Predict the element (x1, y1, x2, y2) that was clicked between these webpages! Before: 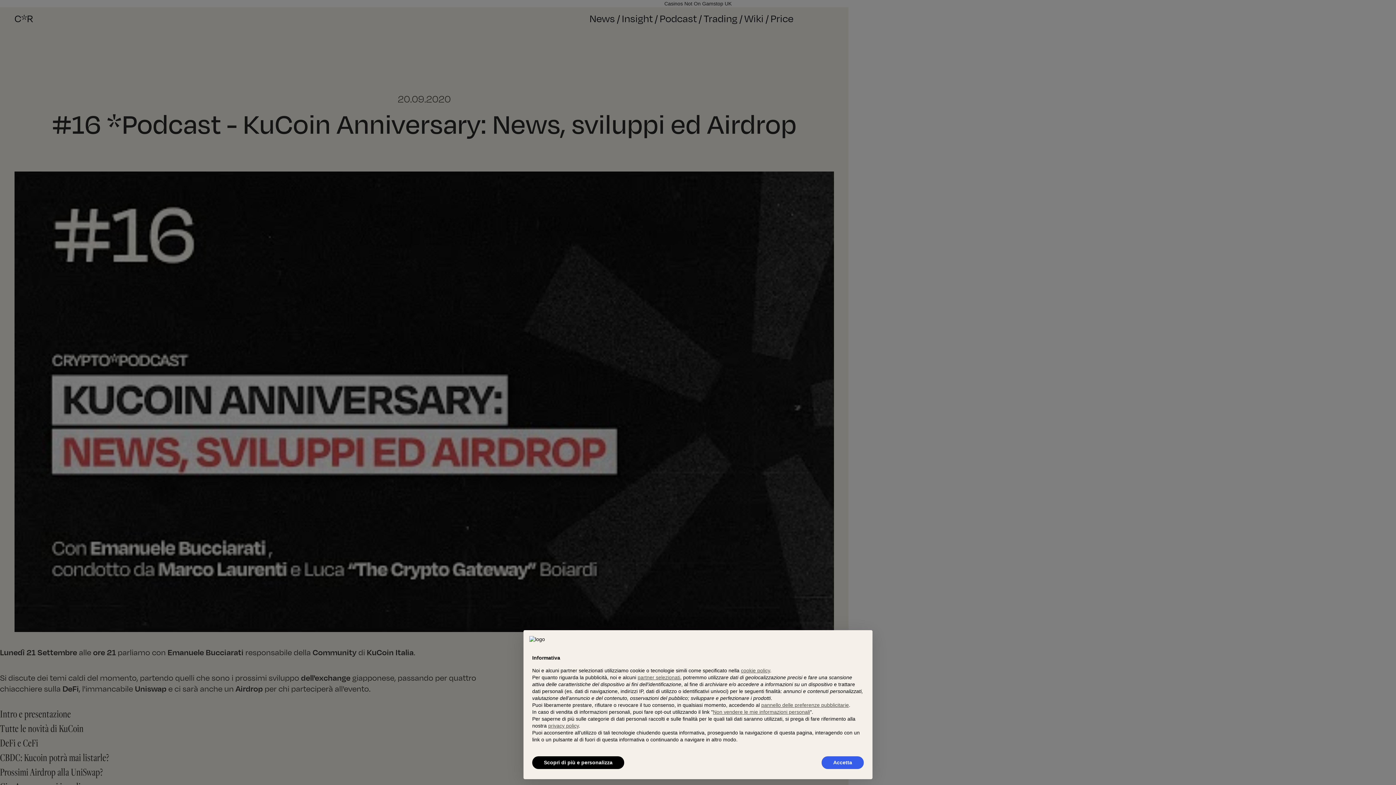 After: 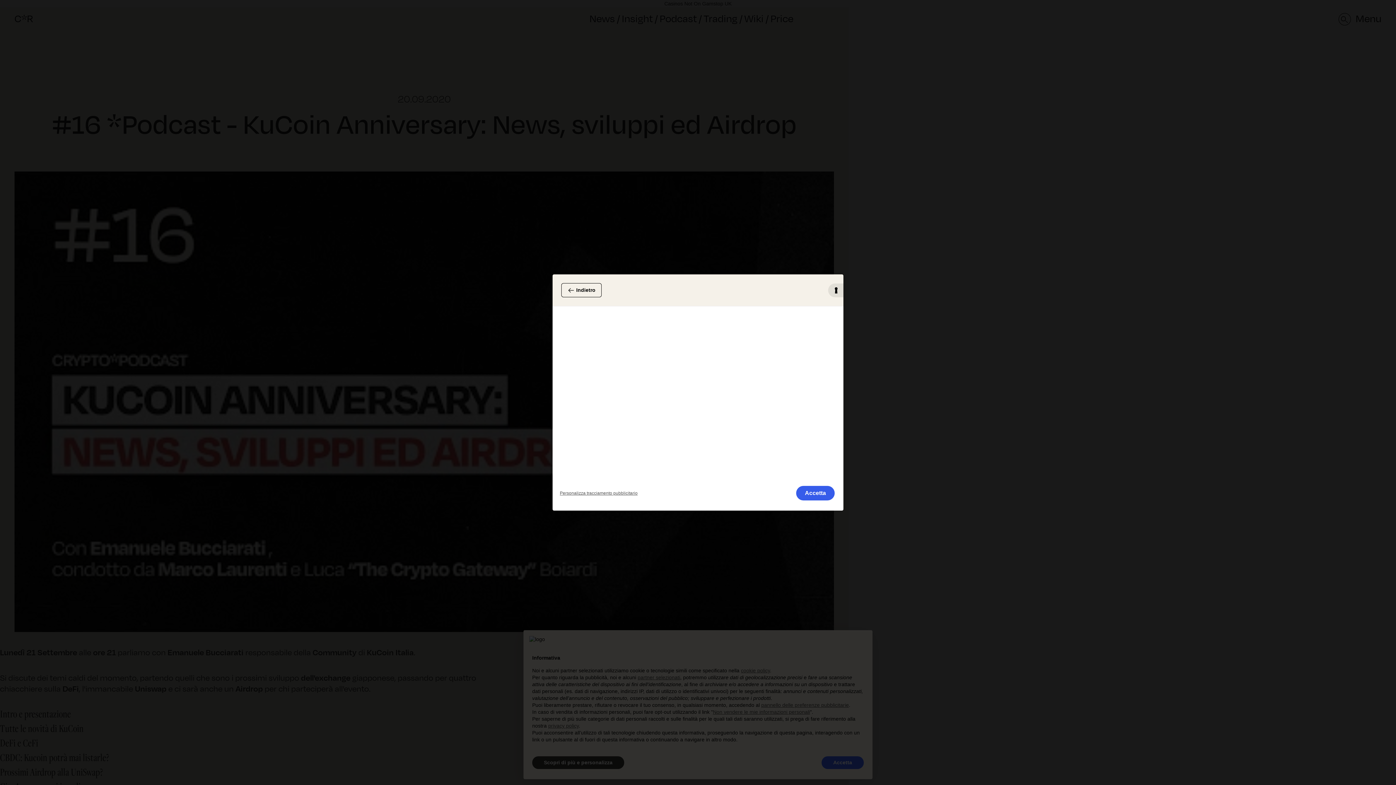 Action: label: Scopri di più e personalizza bbox: (532, 756, 624, 769)